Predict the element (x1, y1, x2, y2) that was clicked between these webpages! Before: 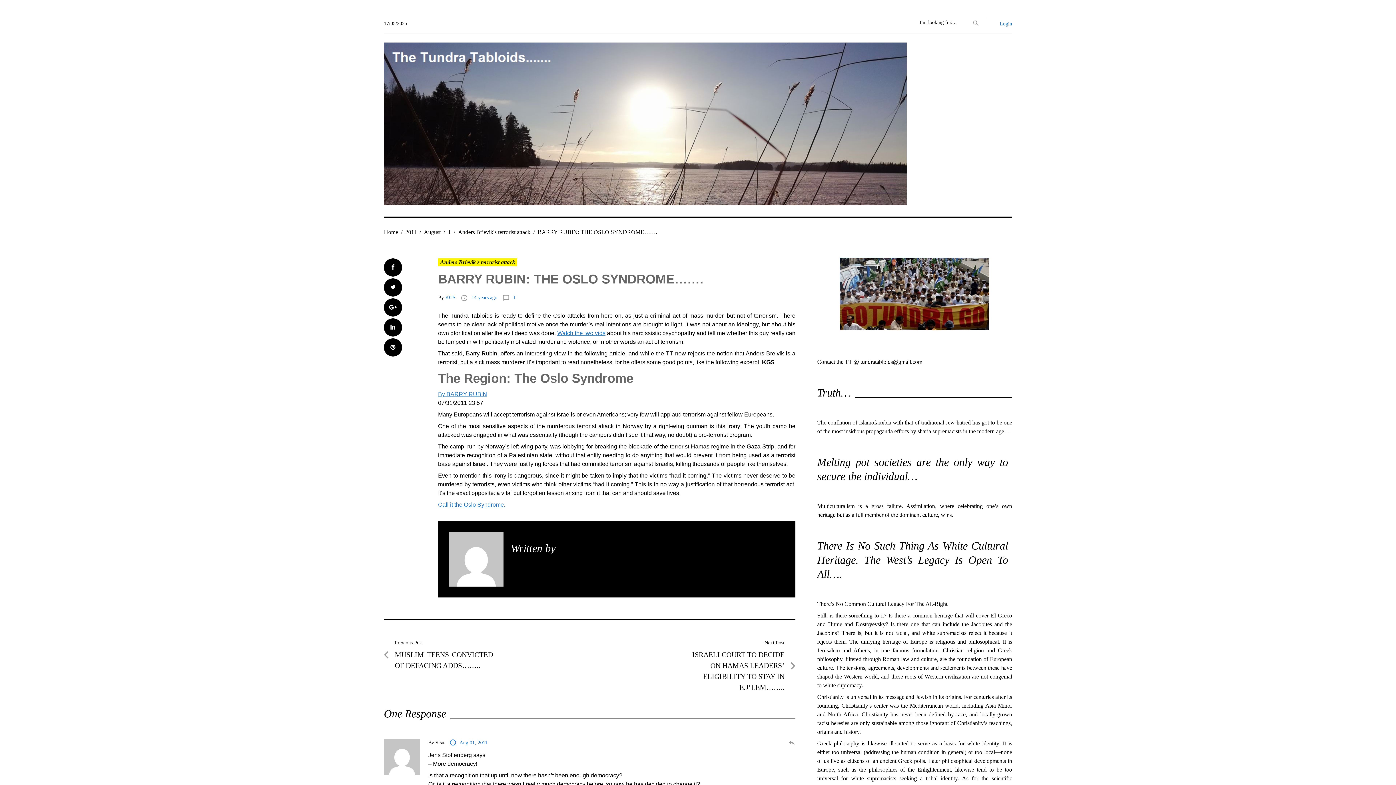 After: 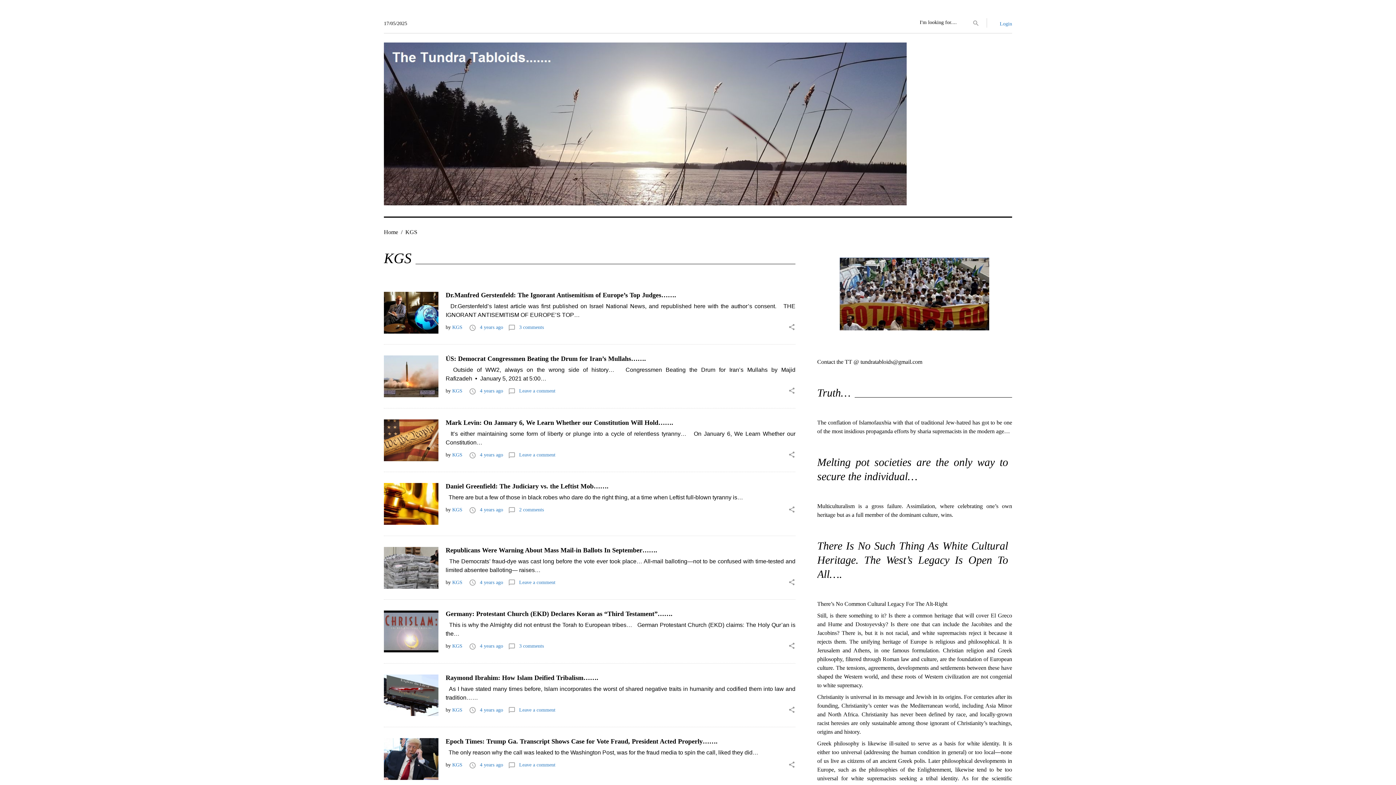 Action: label: KGS bbox: (558, 542, 579, 554)